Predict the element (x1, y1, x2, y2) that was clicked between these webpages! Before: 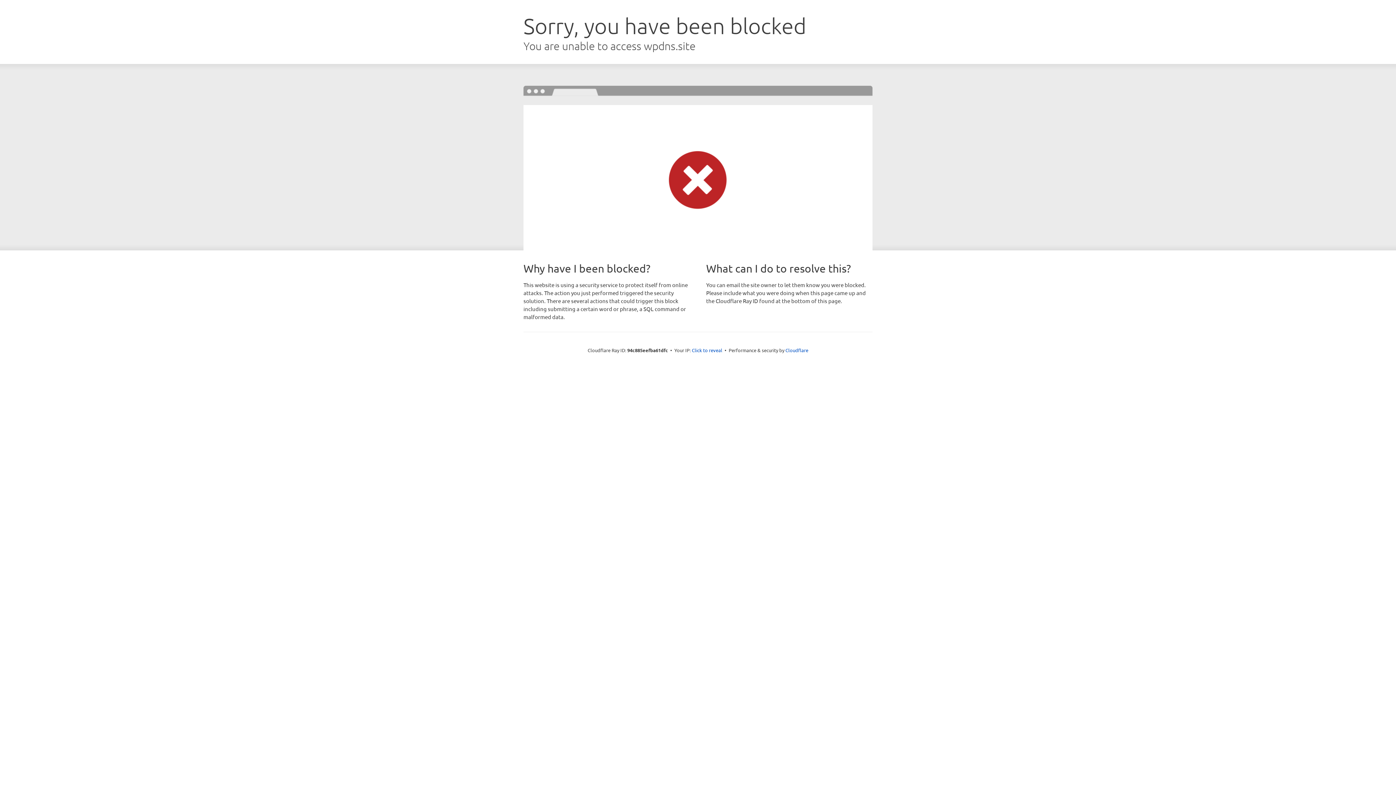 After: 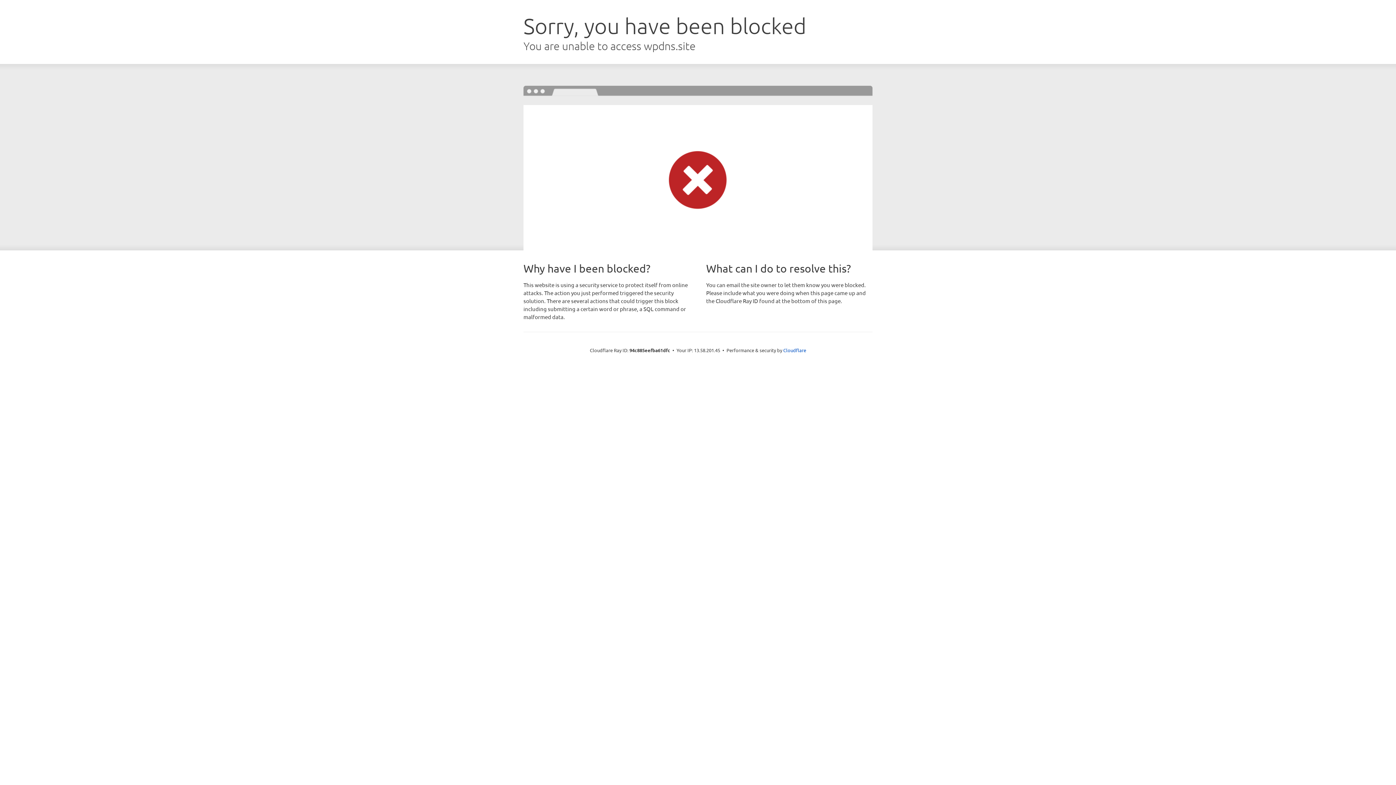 Action: bbox: (692, 346, 722, 353) label: Click to reveal